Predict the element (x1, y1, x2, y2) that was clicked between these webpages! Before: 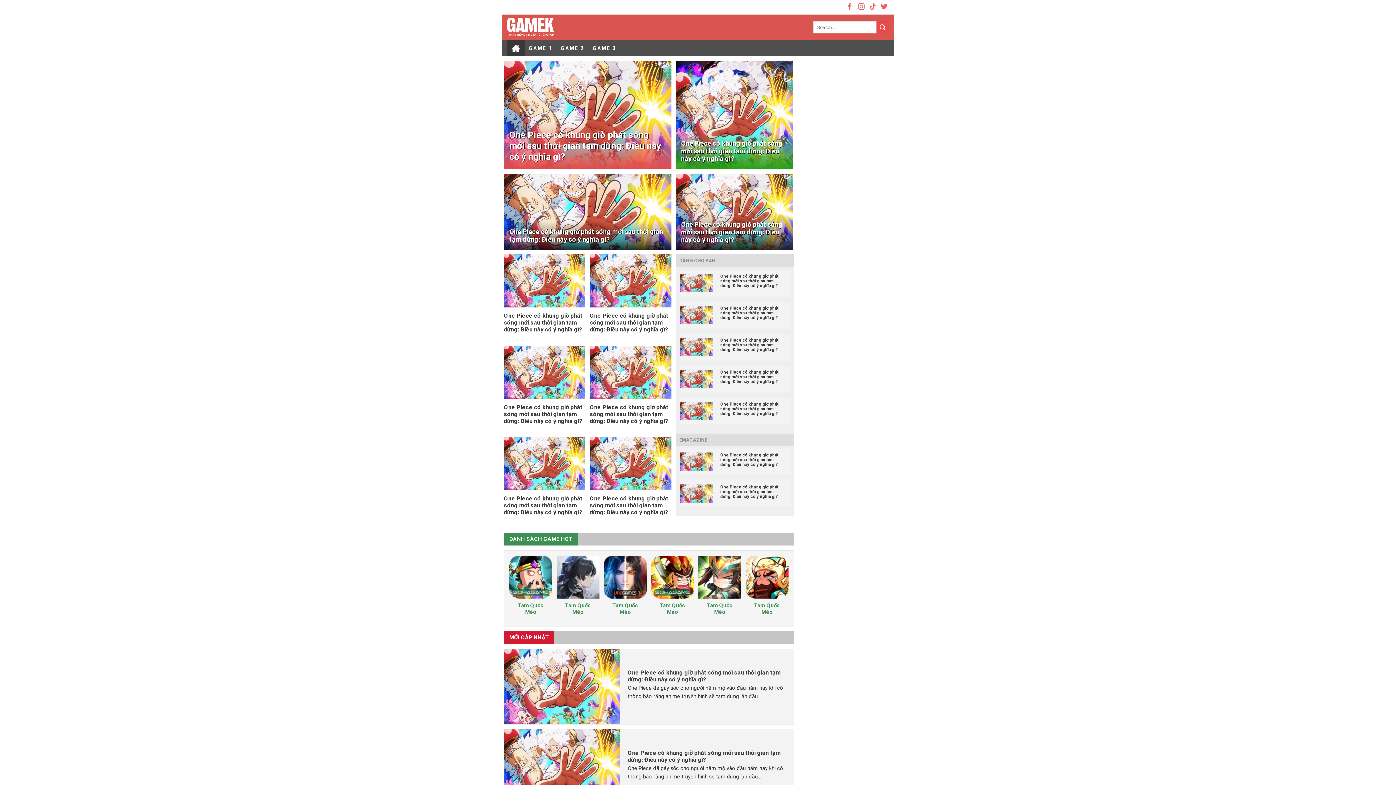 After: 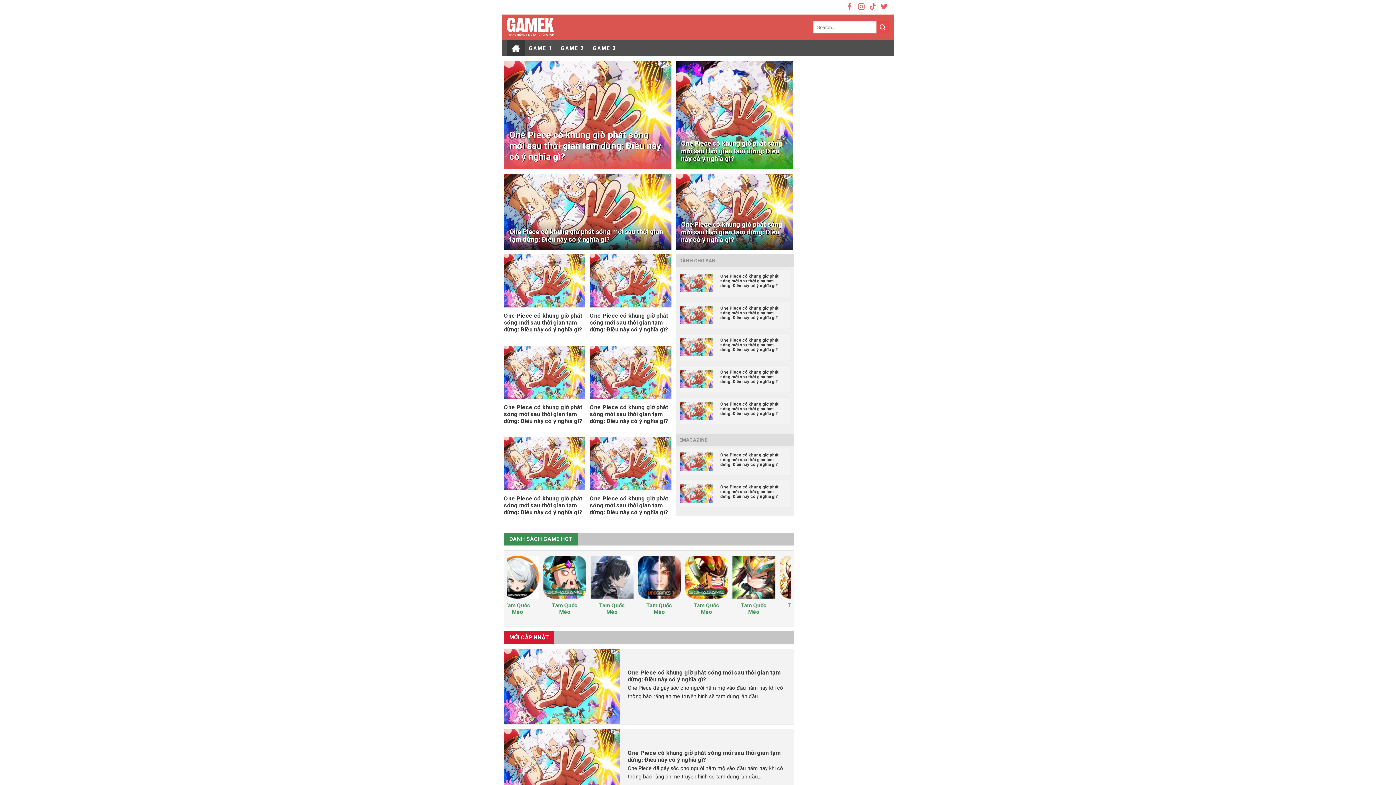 Action: bbox: (507, 14, 580, 40)